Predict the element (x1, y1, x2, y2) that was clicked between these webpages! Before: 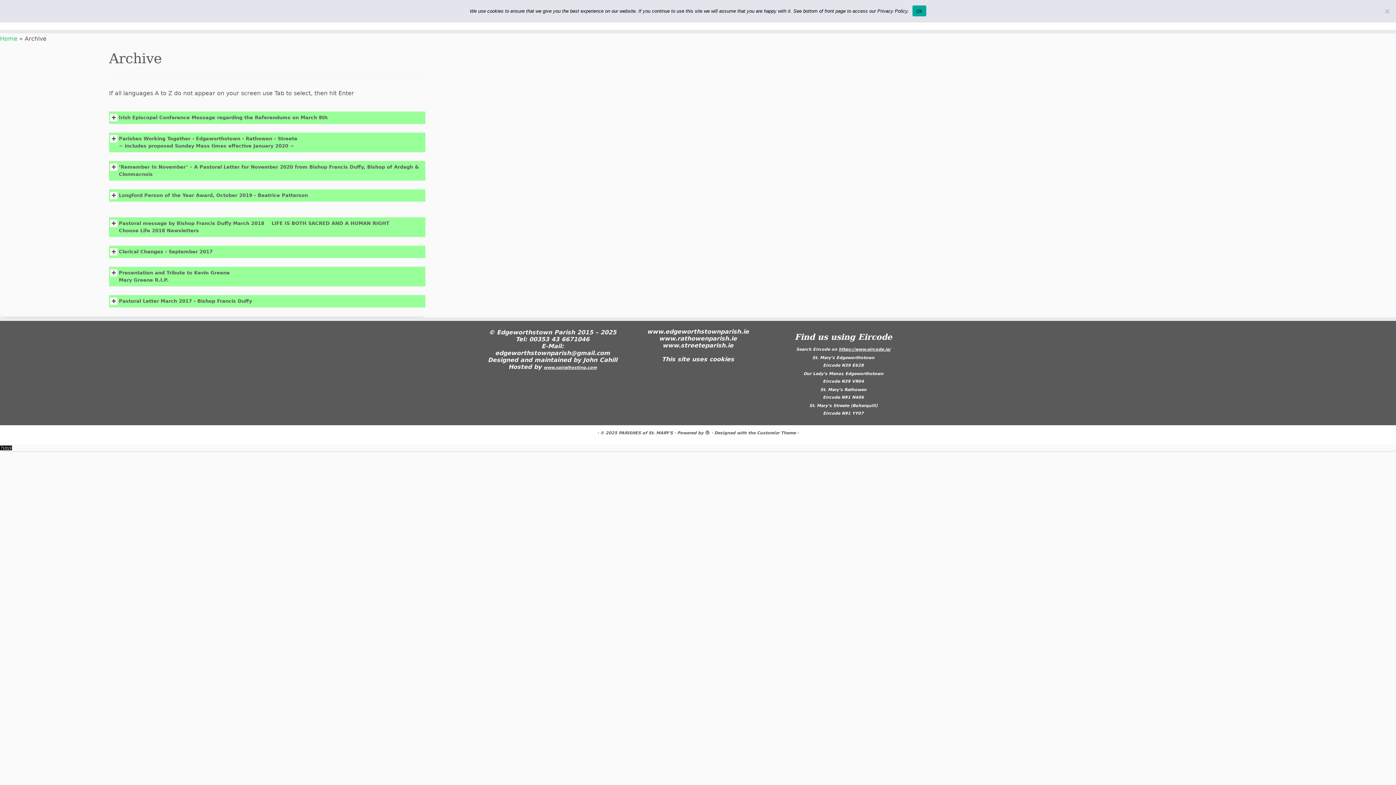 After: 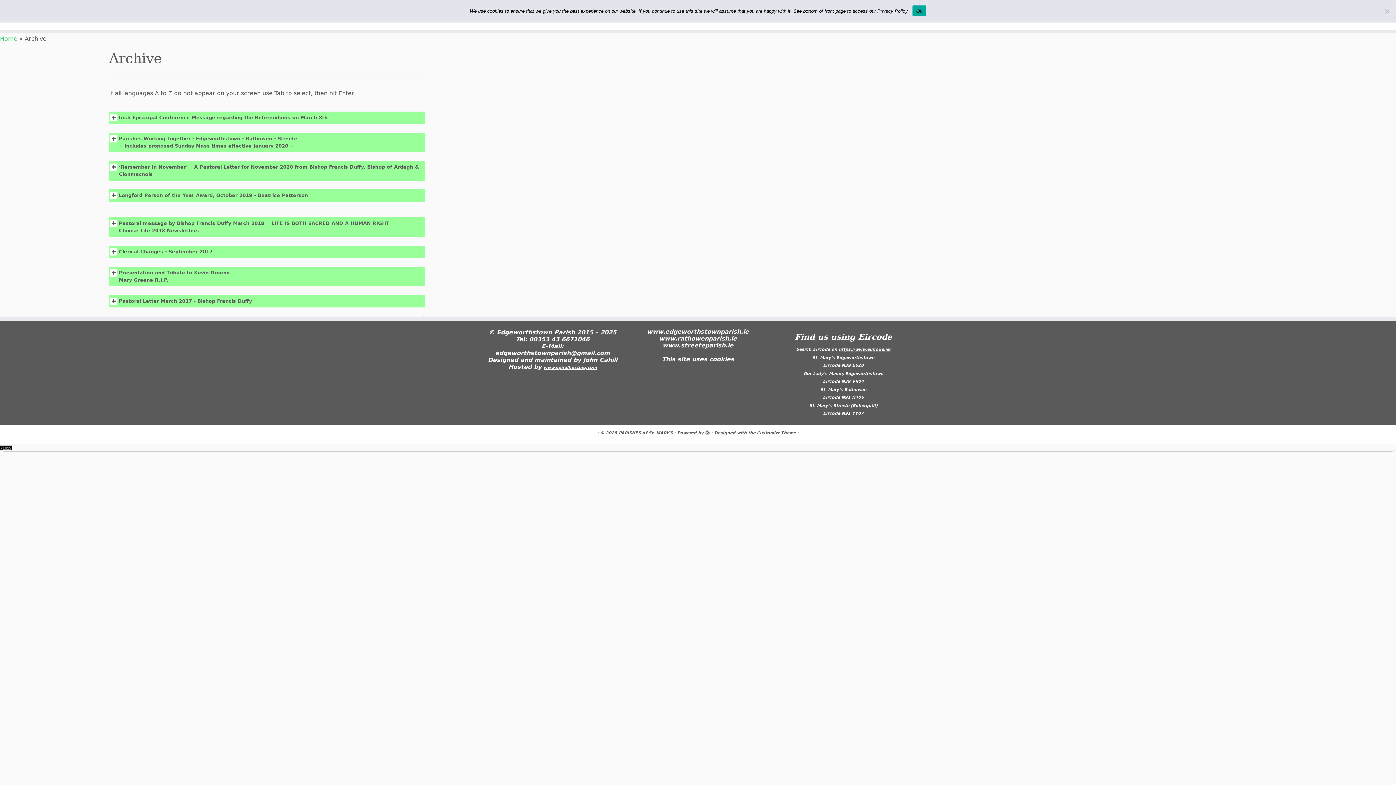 Action: label: www.spiralhosting.com bbox: (543, 365, 596, 370)